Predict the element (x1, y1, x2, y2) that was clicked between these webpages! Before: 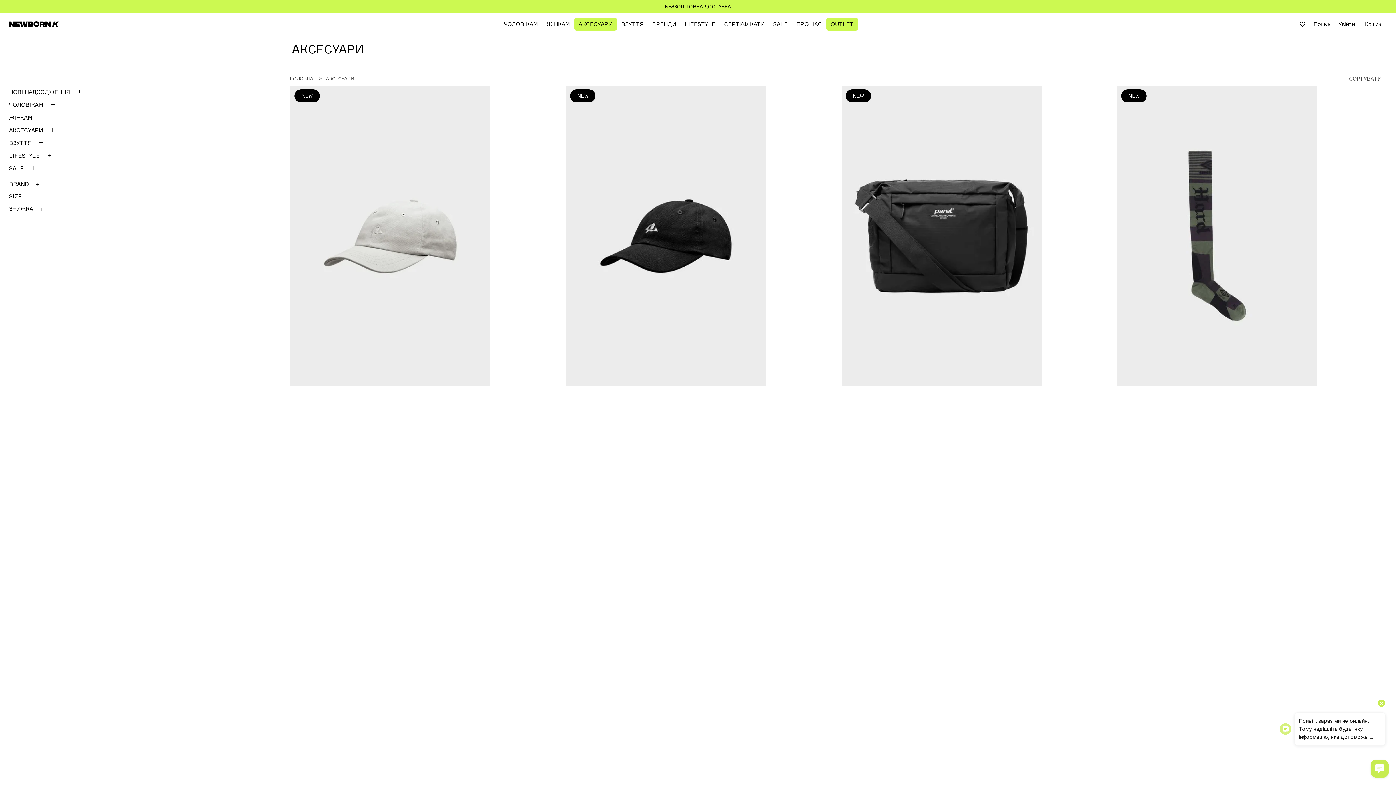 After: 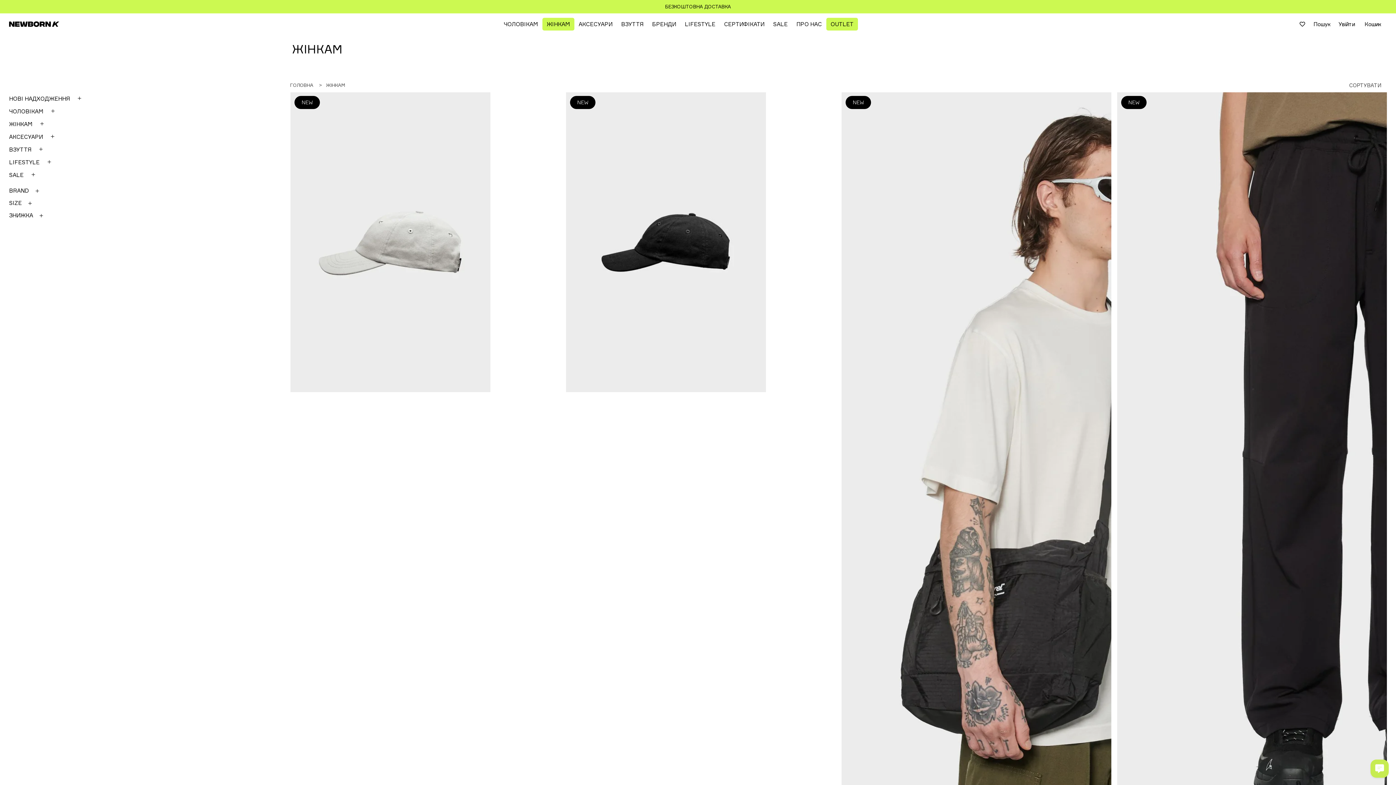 Action: label: ЖІНКАМ bbox: (9, 114, 32, 121)